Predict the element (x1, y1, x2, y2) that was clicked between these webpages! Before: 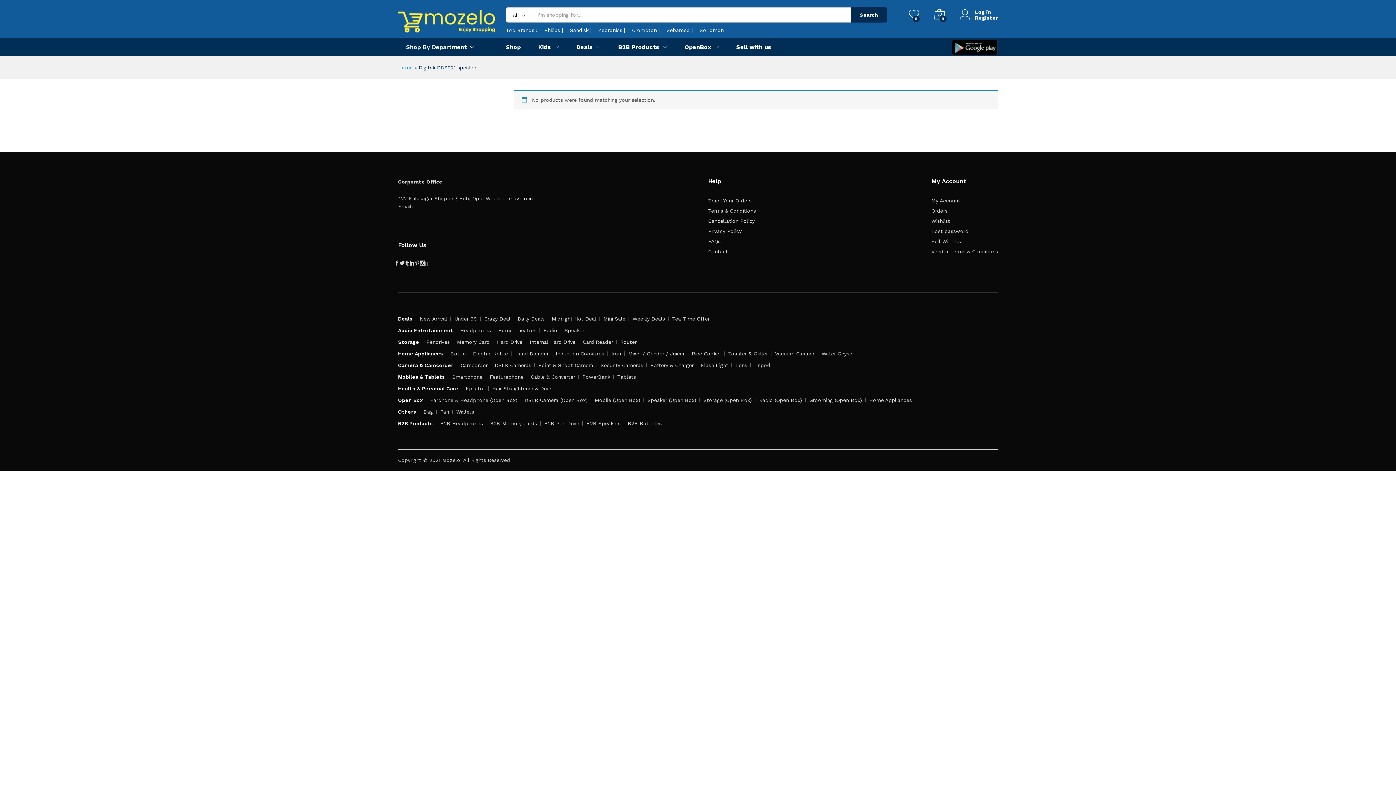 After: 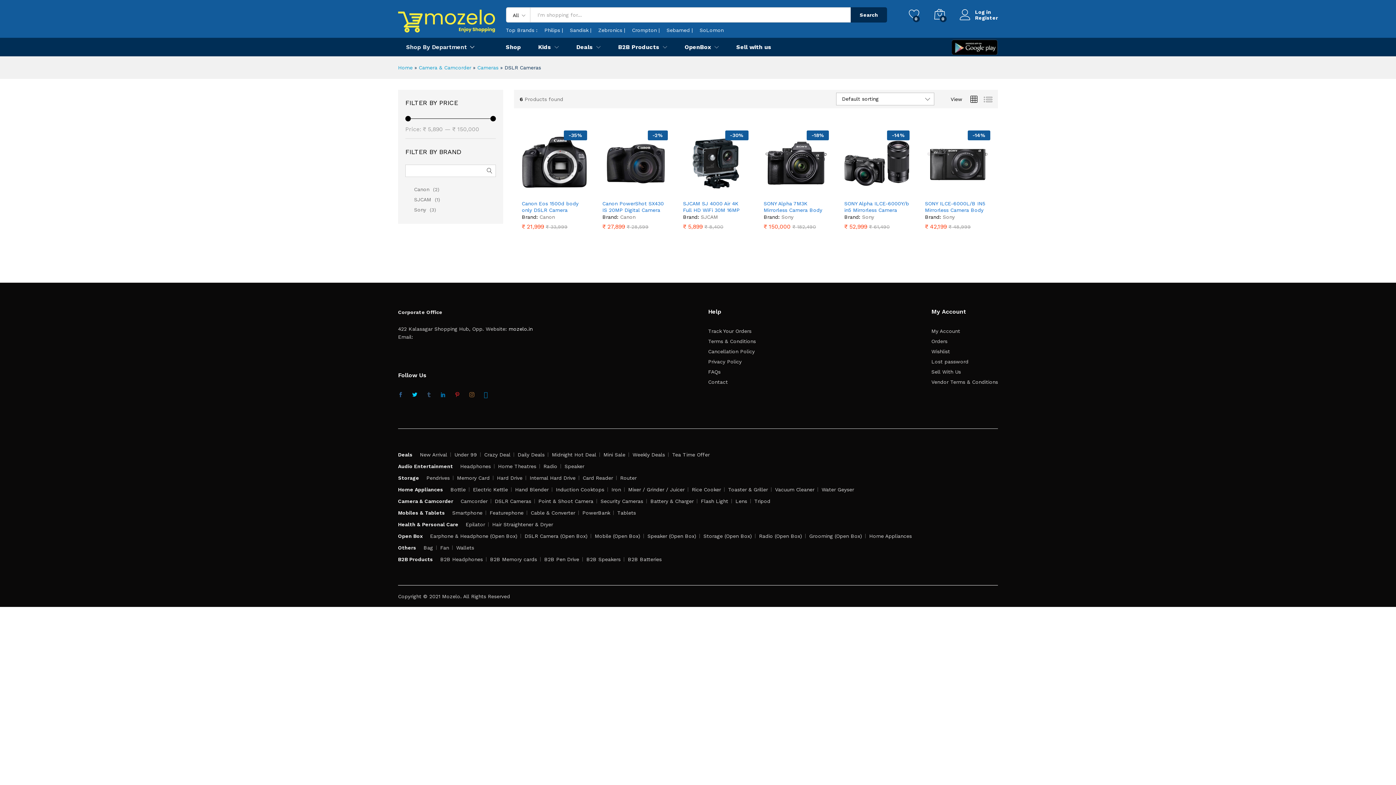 Action: label: DSLR Cameras bbox: (494, 362, 531, 368)